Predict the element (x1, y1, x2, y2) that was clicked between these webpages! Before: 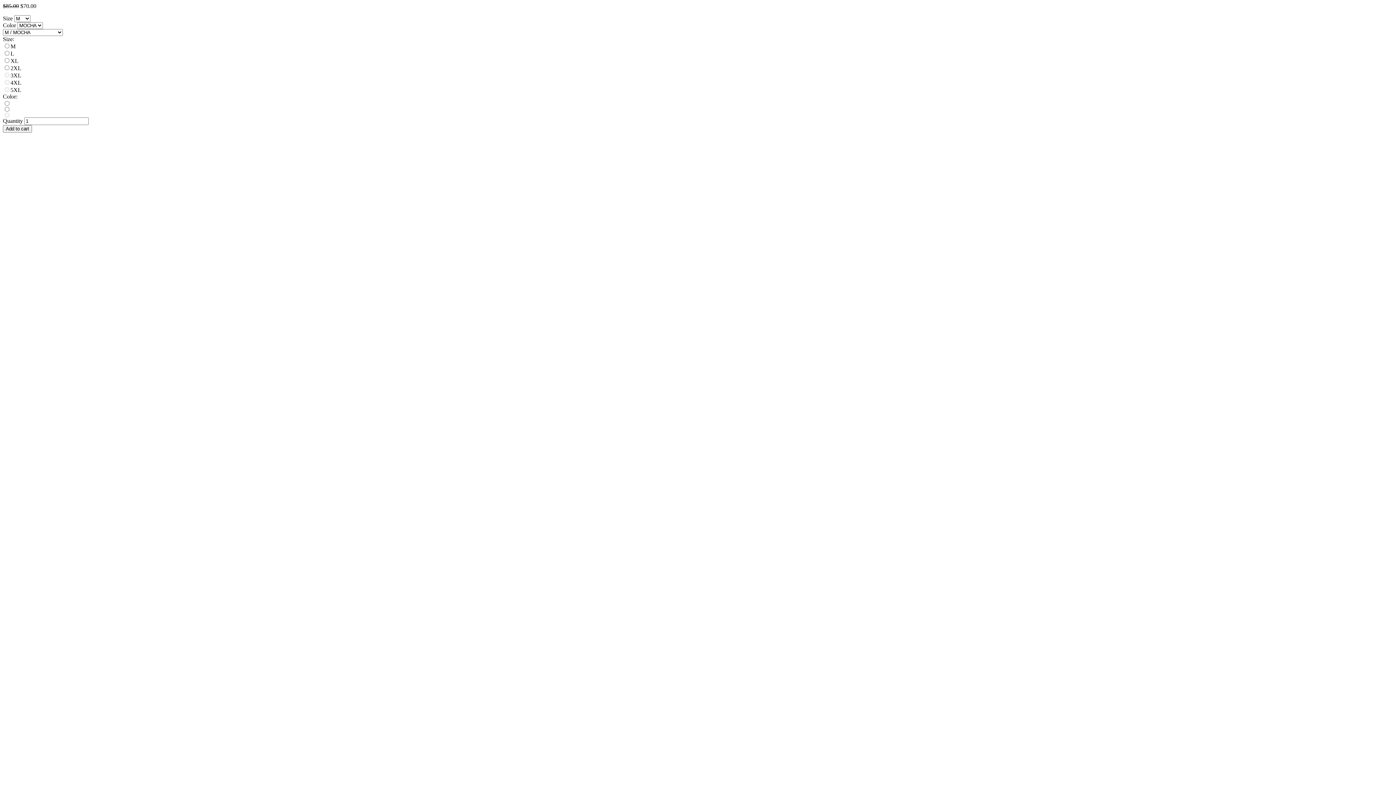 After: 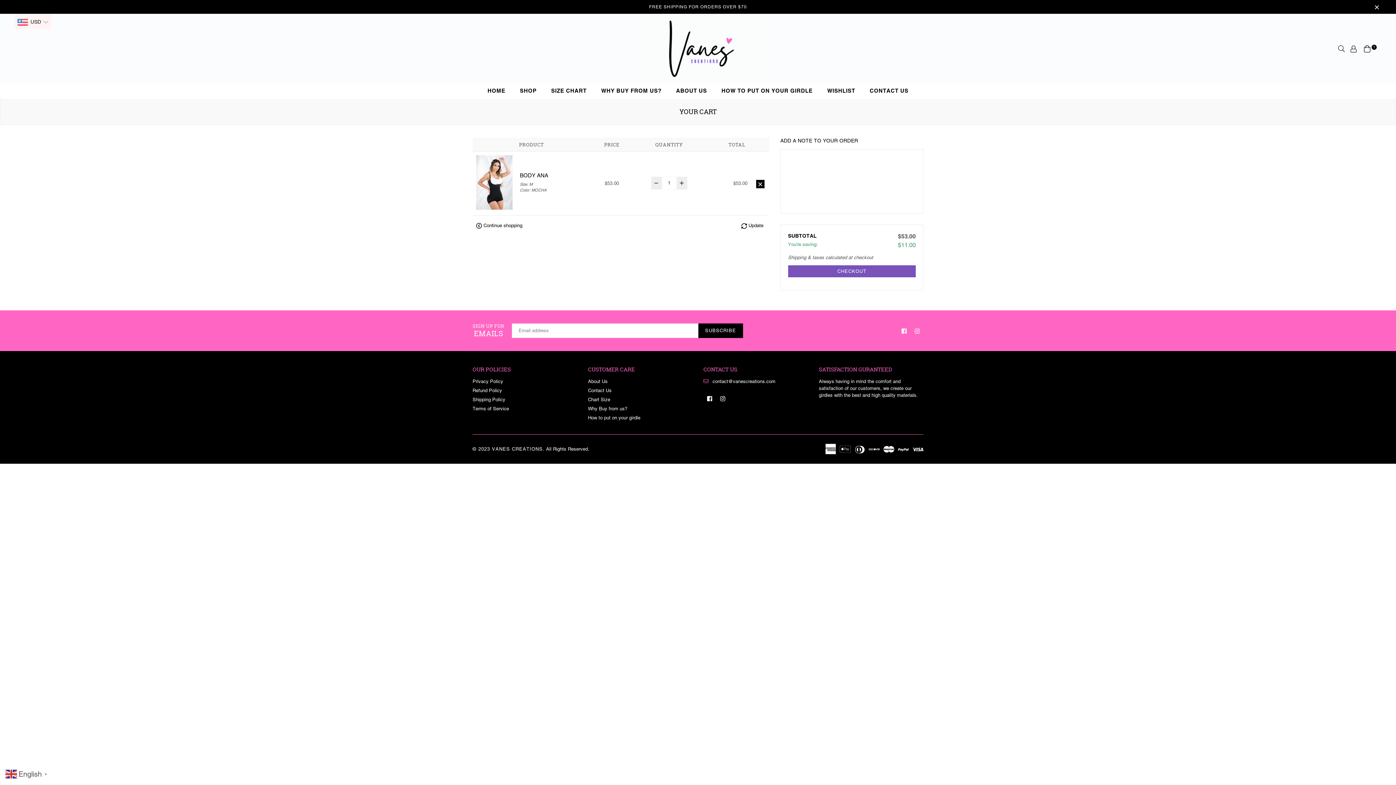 Action: bbox: (2, 125, 32, 132) label: Add to cart